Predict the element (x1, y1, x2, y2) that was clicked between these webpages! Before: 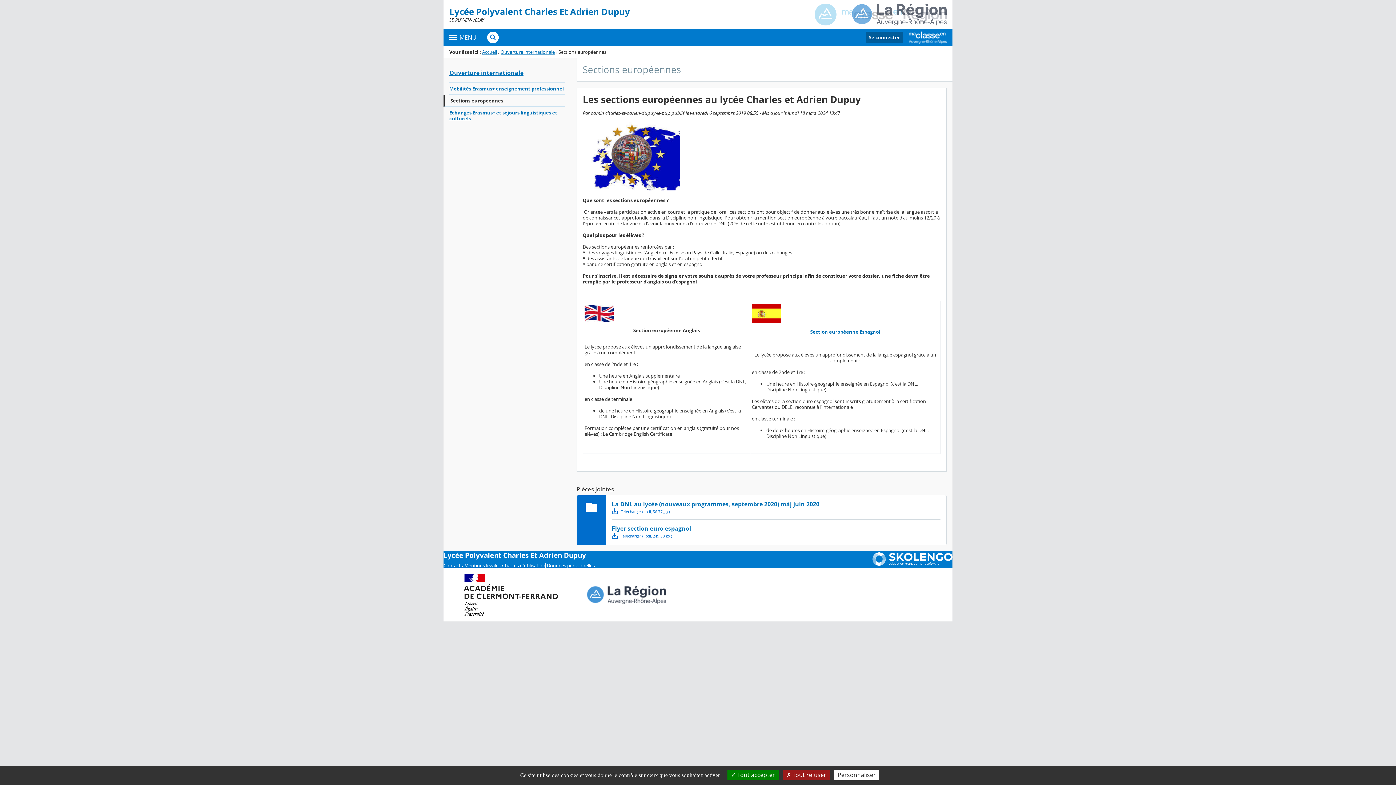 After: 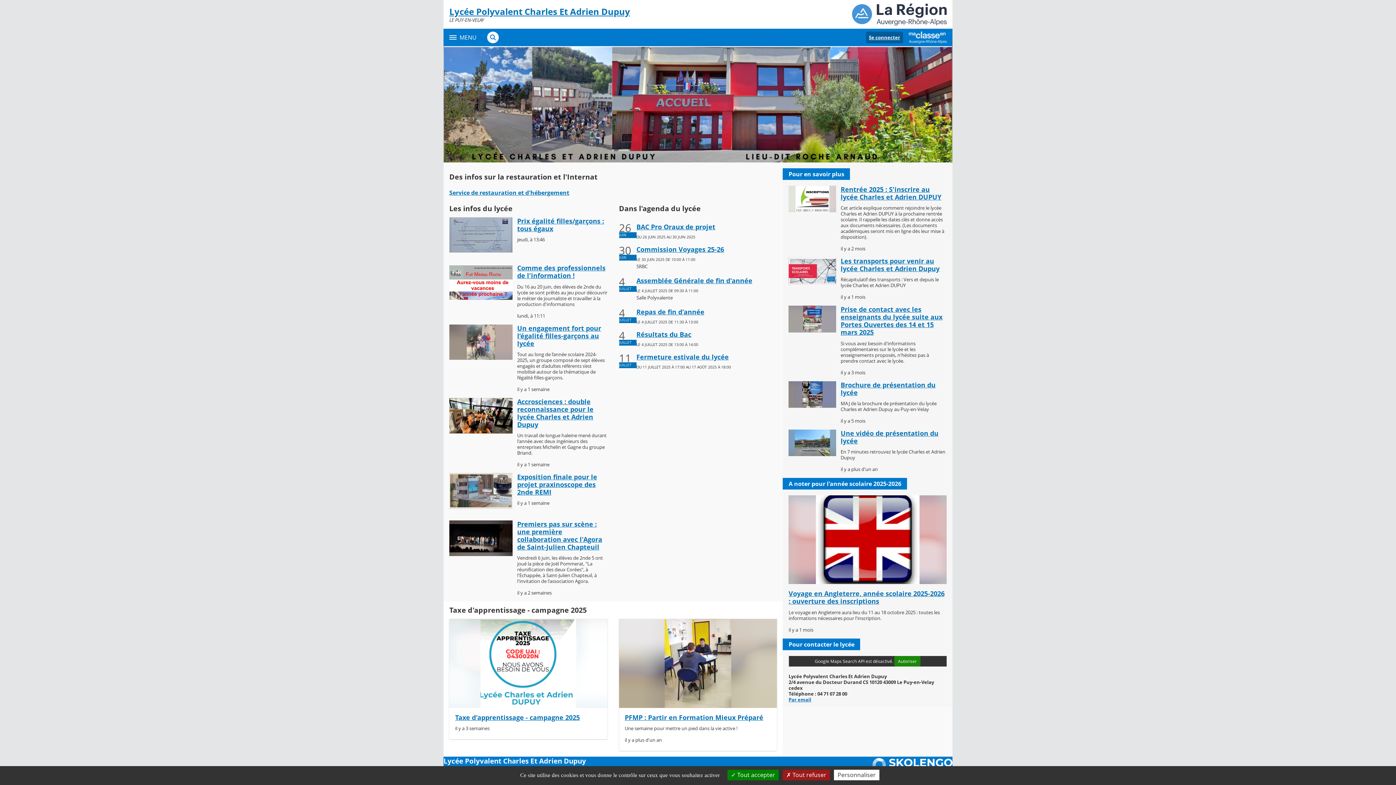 Action: label: Accueil bbox: (482, 48, 497, 55)